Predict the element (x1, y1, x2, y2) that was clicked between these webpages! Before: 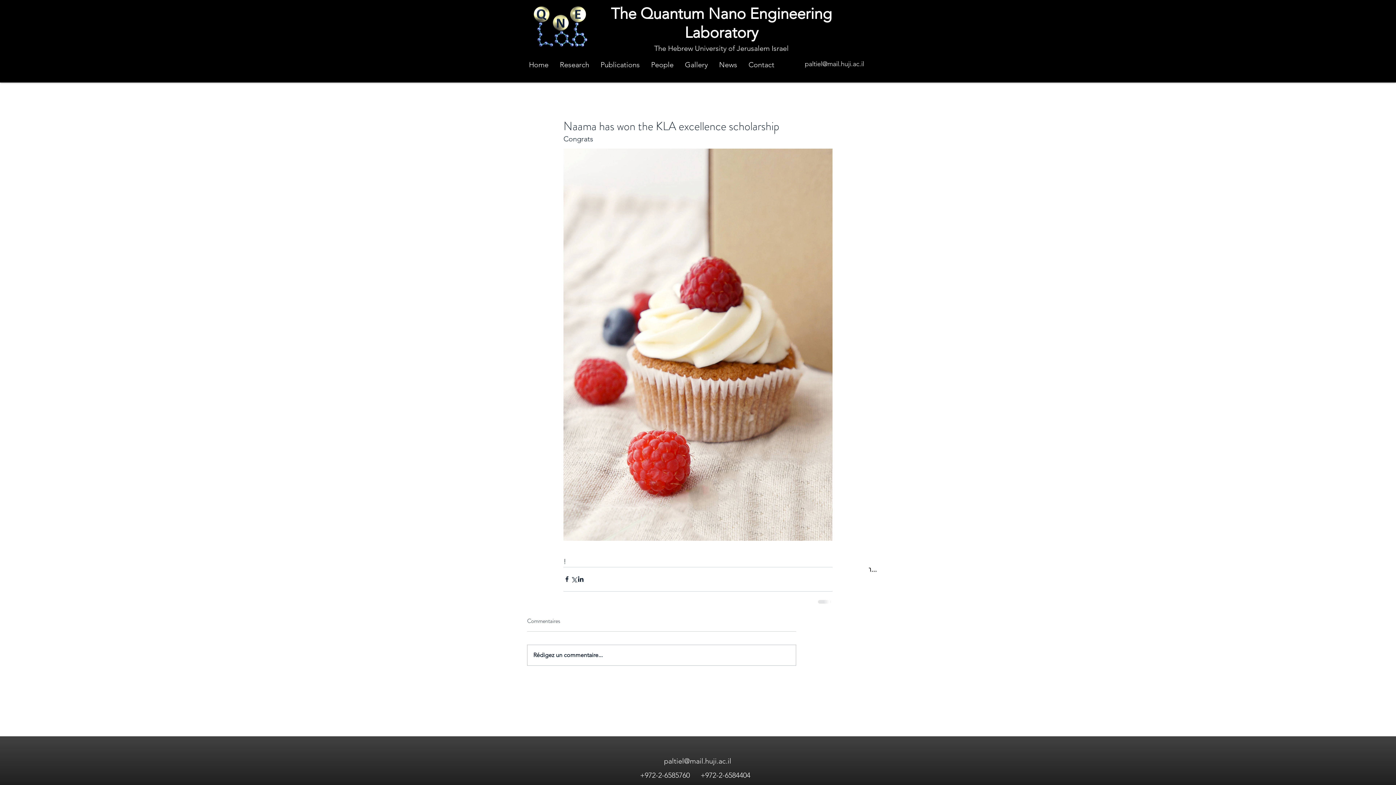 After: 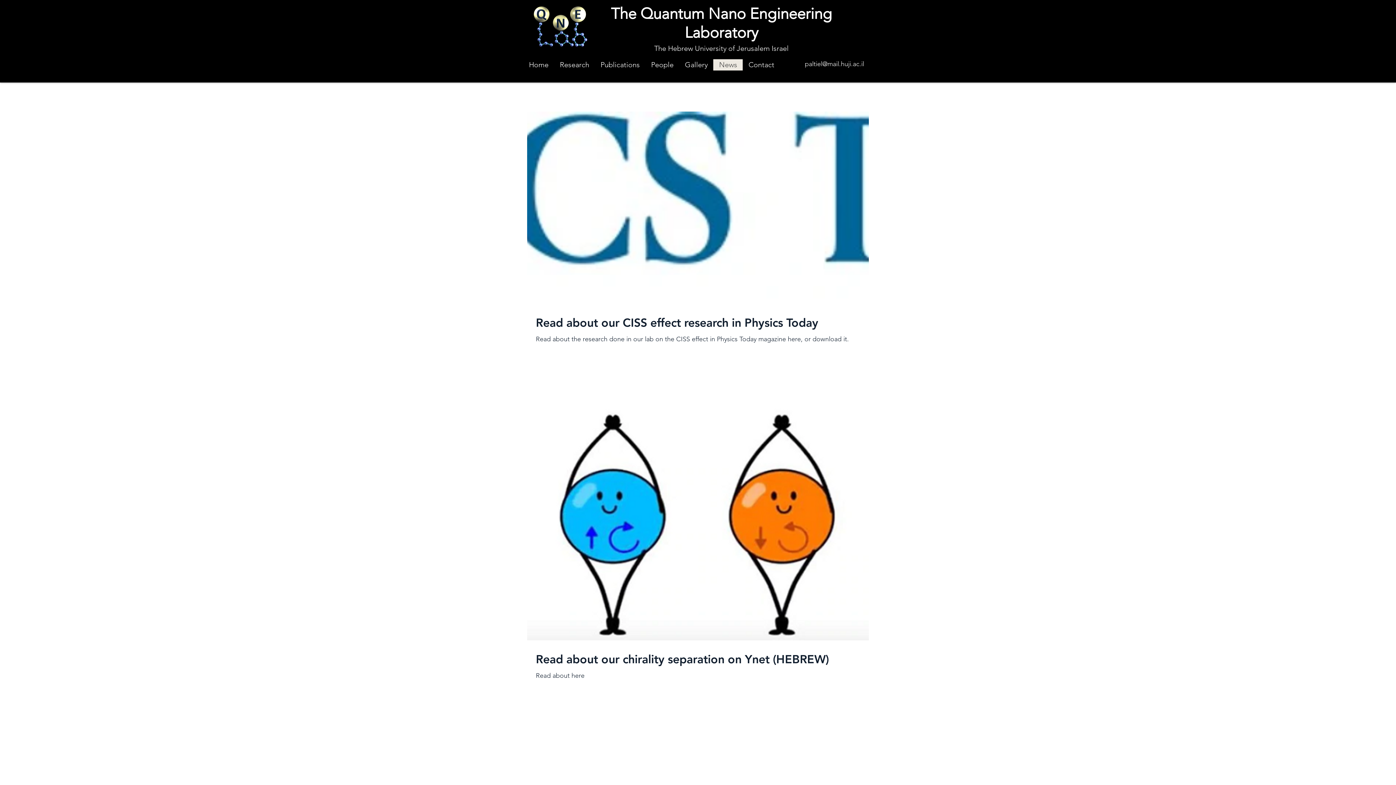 Action: bbox: (713, 59, 742, 70) label: News